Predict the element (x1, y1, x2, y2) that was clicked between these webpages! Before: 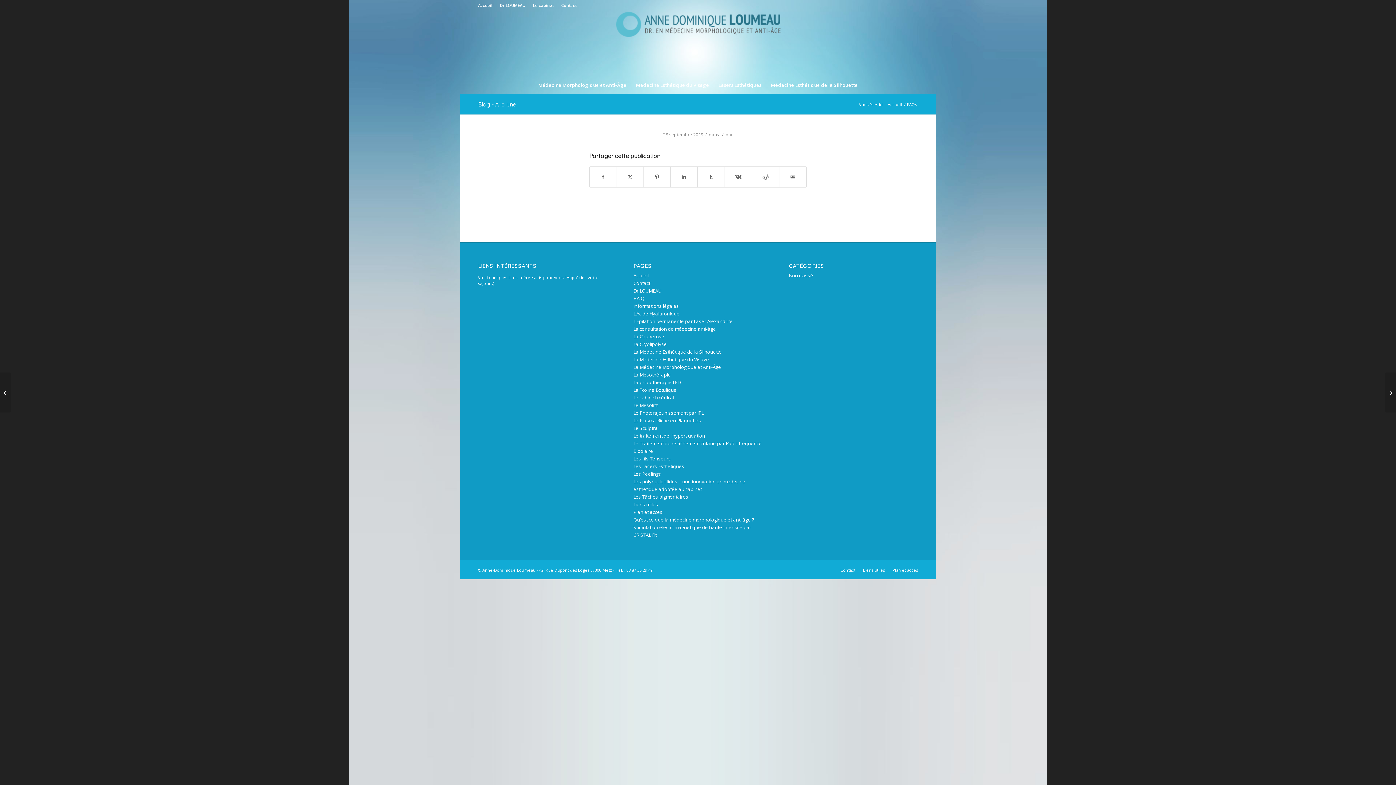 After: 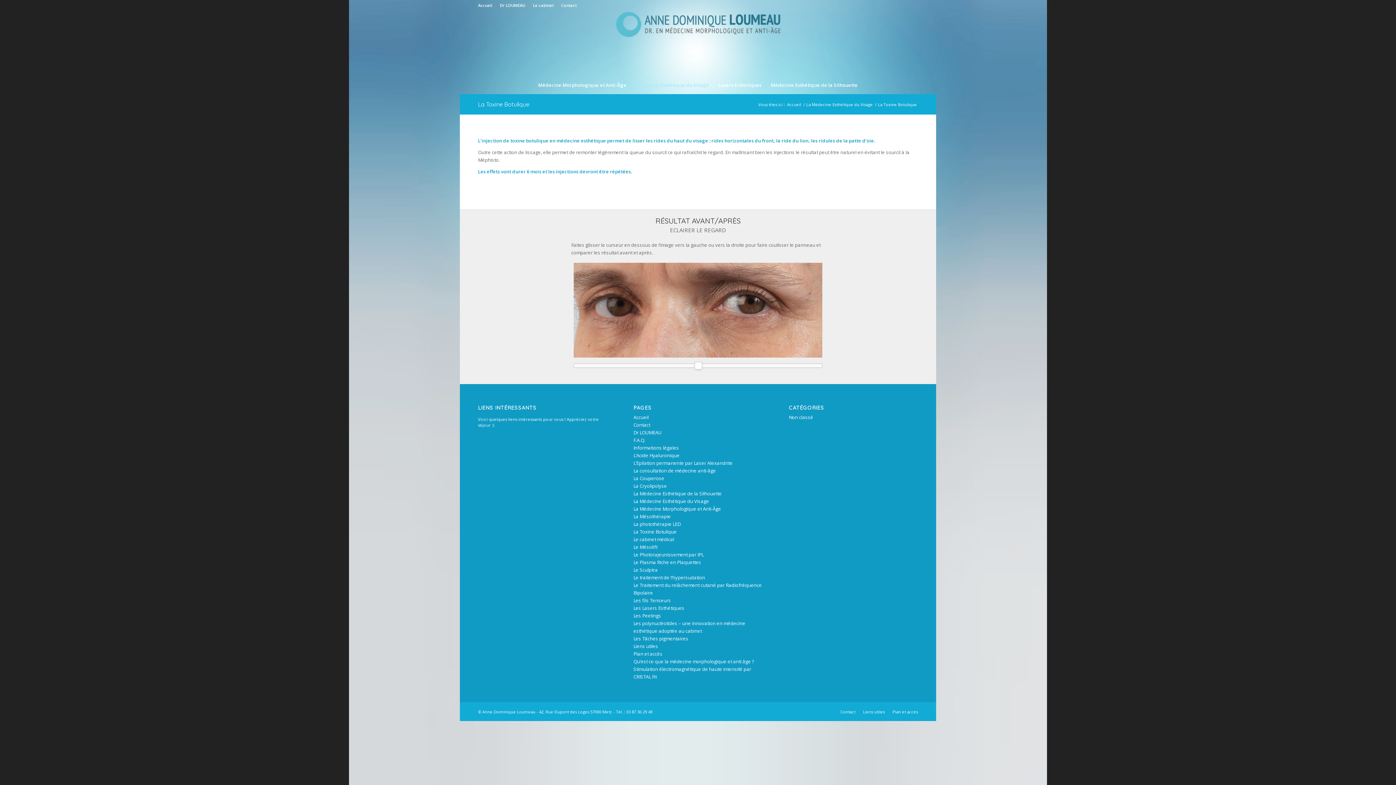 Action: bbox: (633, 386, 676, 393) label: La Toxine Botulique